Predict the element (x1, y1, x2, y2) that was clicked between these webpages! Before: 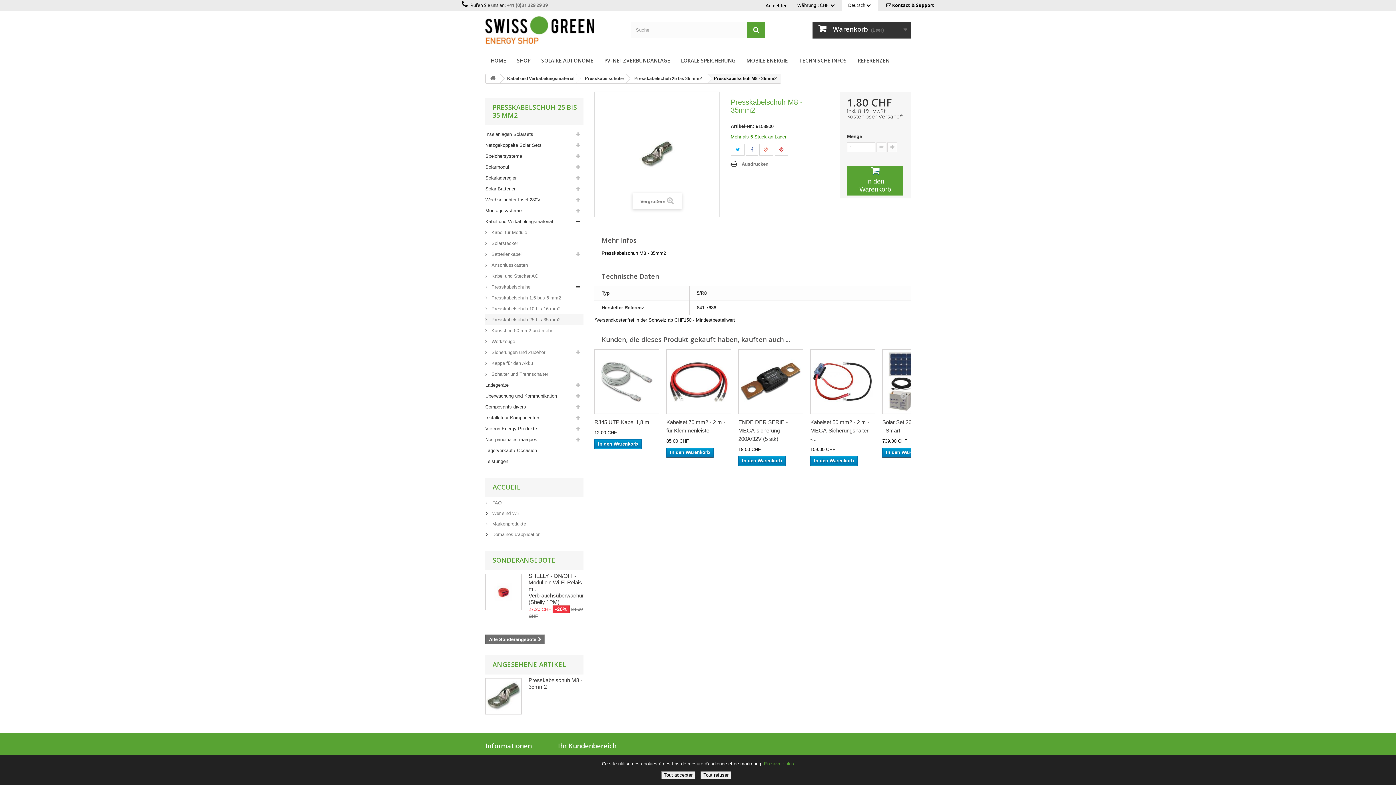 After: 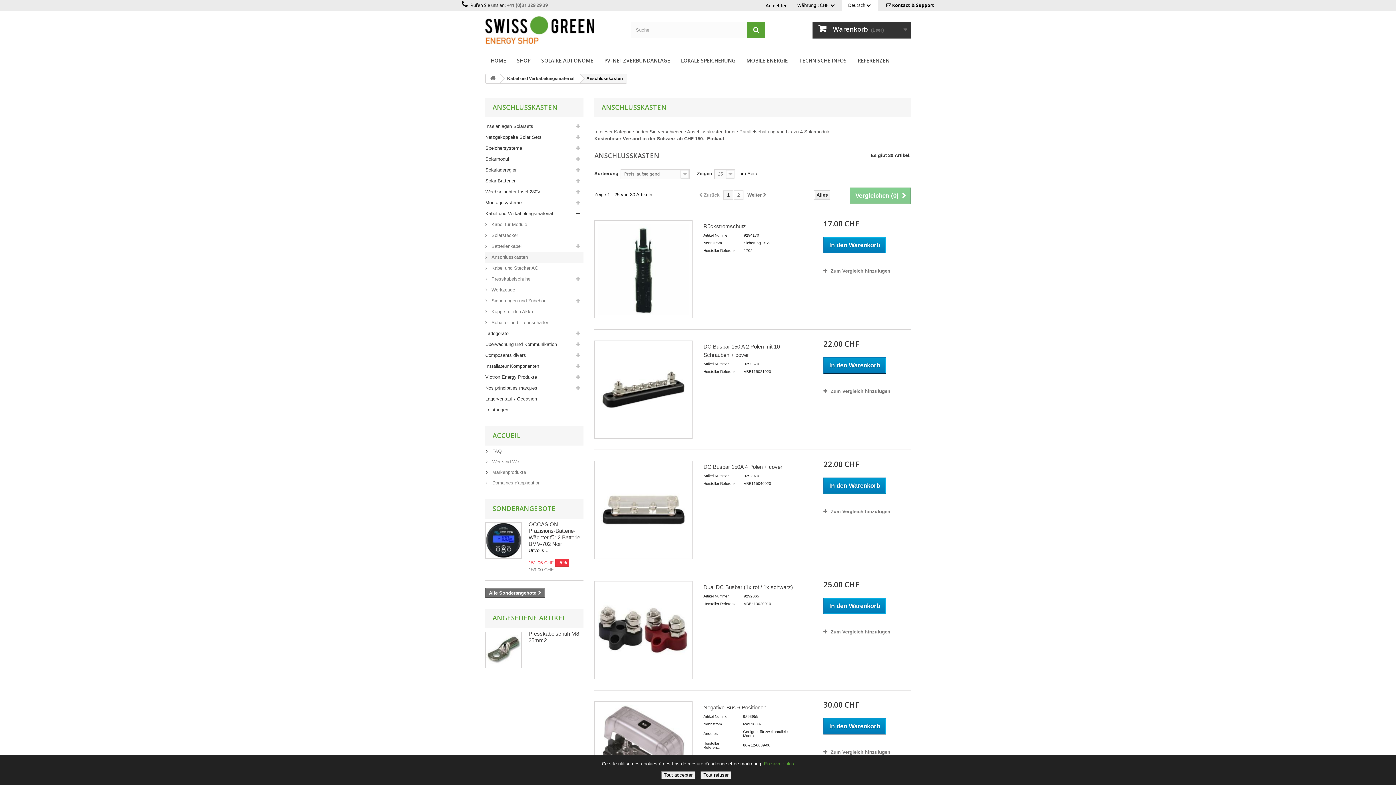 Action: label:  Anschlusskasten bbox: (485, 260, 583, 270)